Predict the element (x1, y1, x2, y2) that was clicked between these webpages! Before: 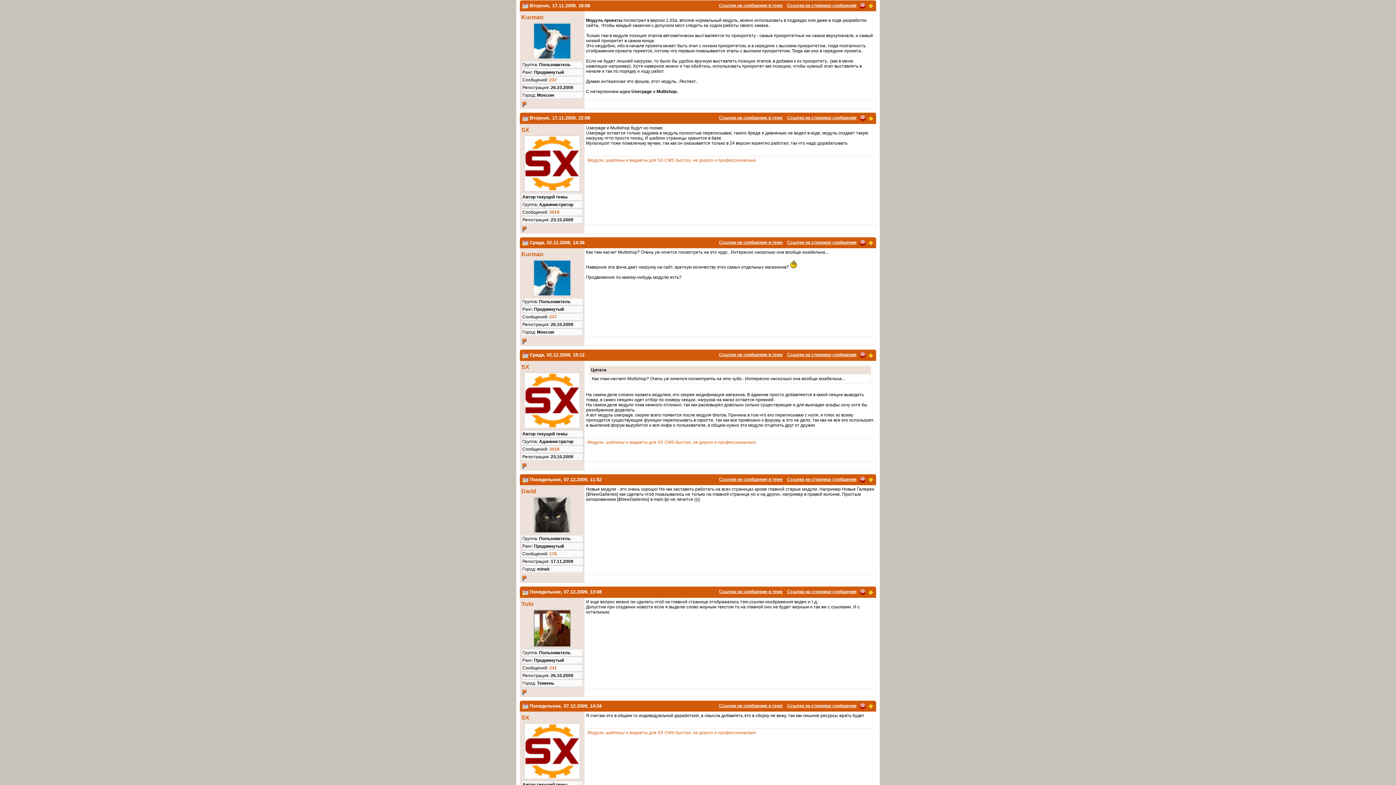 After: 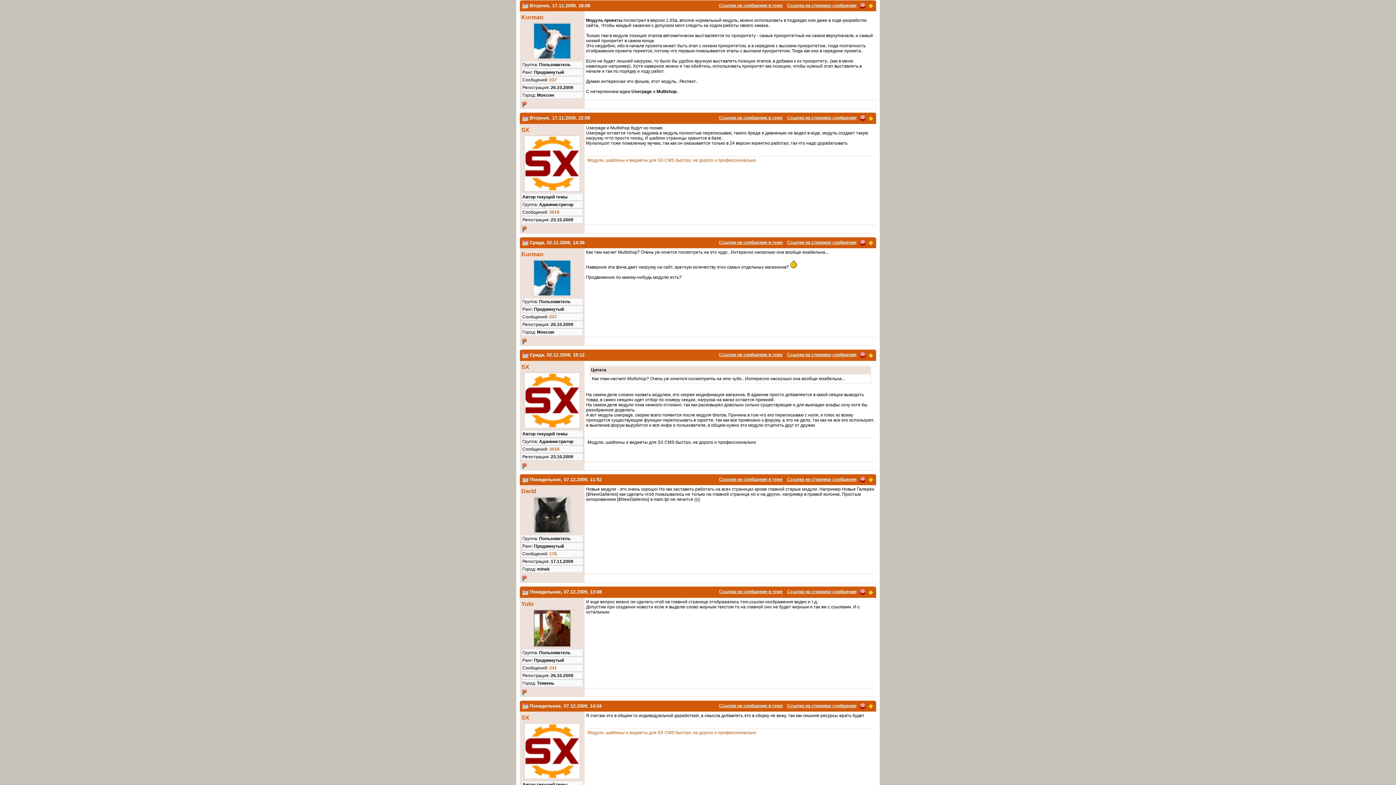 Action: label: Модули, шаблоны и виджеты для SX CMS быстро, не дорого и профессионально bbox: (587, 439, 756, 444)